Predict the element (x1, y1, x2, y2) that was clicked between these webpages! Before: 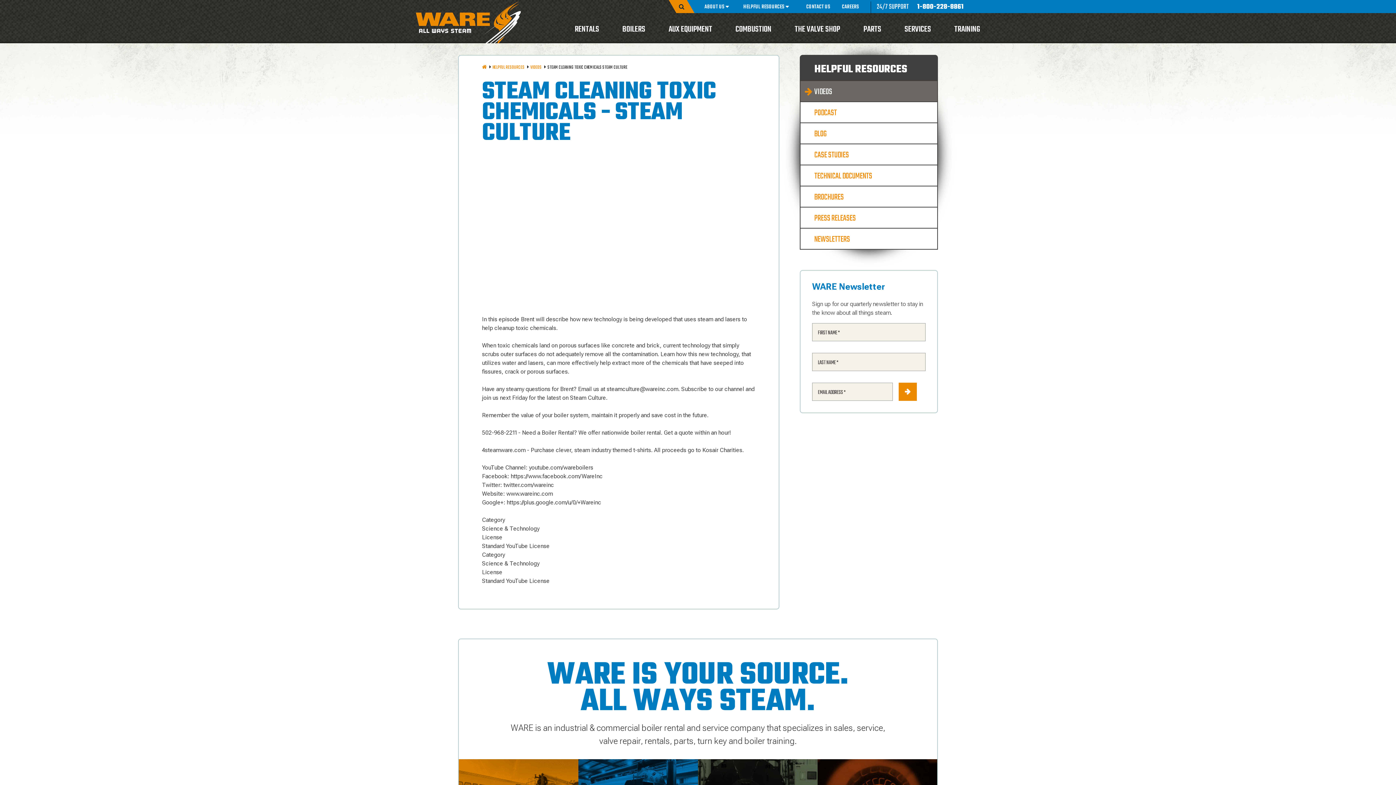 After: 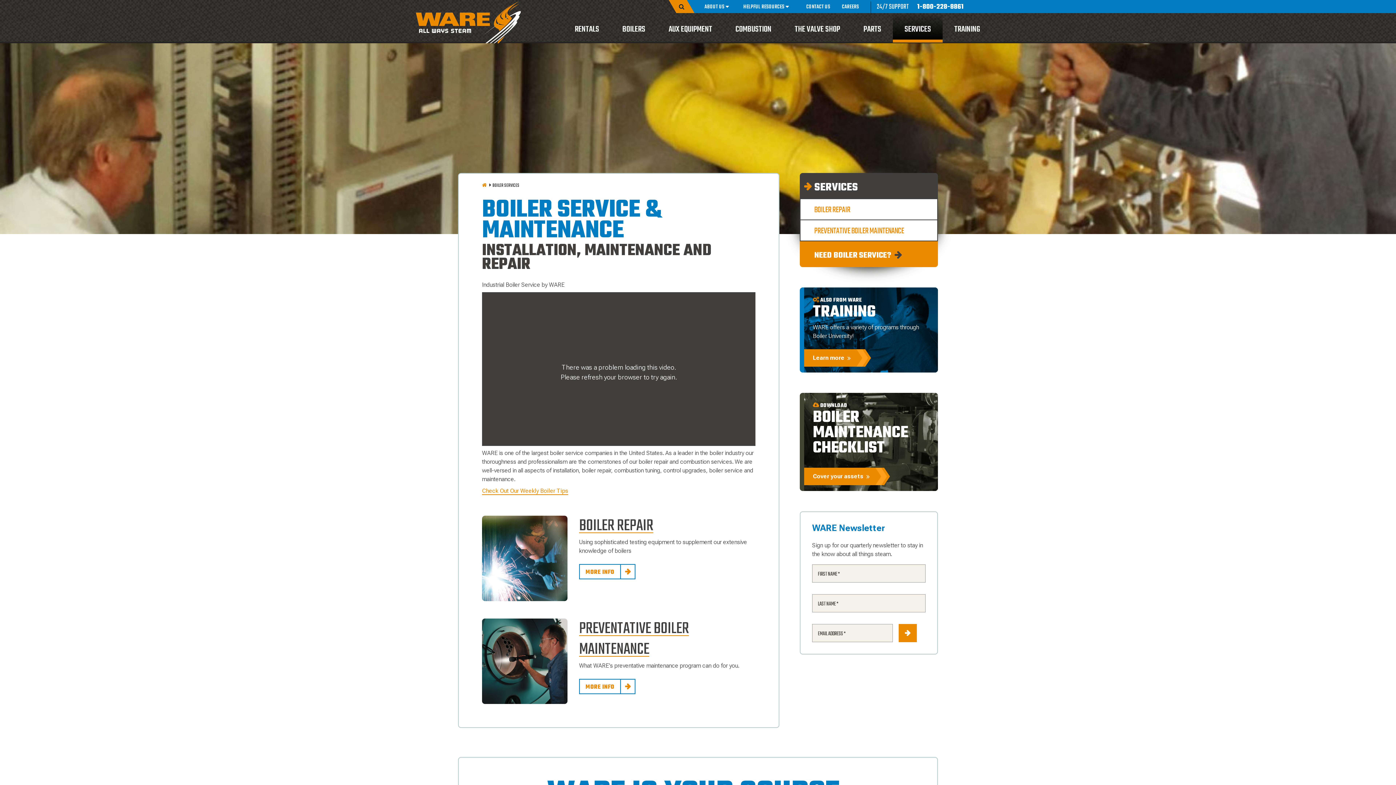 Action: bbox: (893, 13, 942, 42) label: SERVICES